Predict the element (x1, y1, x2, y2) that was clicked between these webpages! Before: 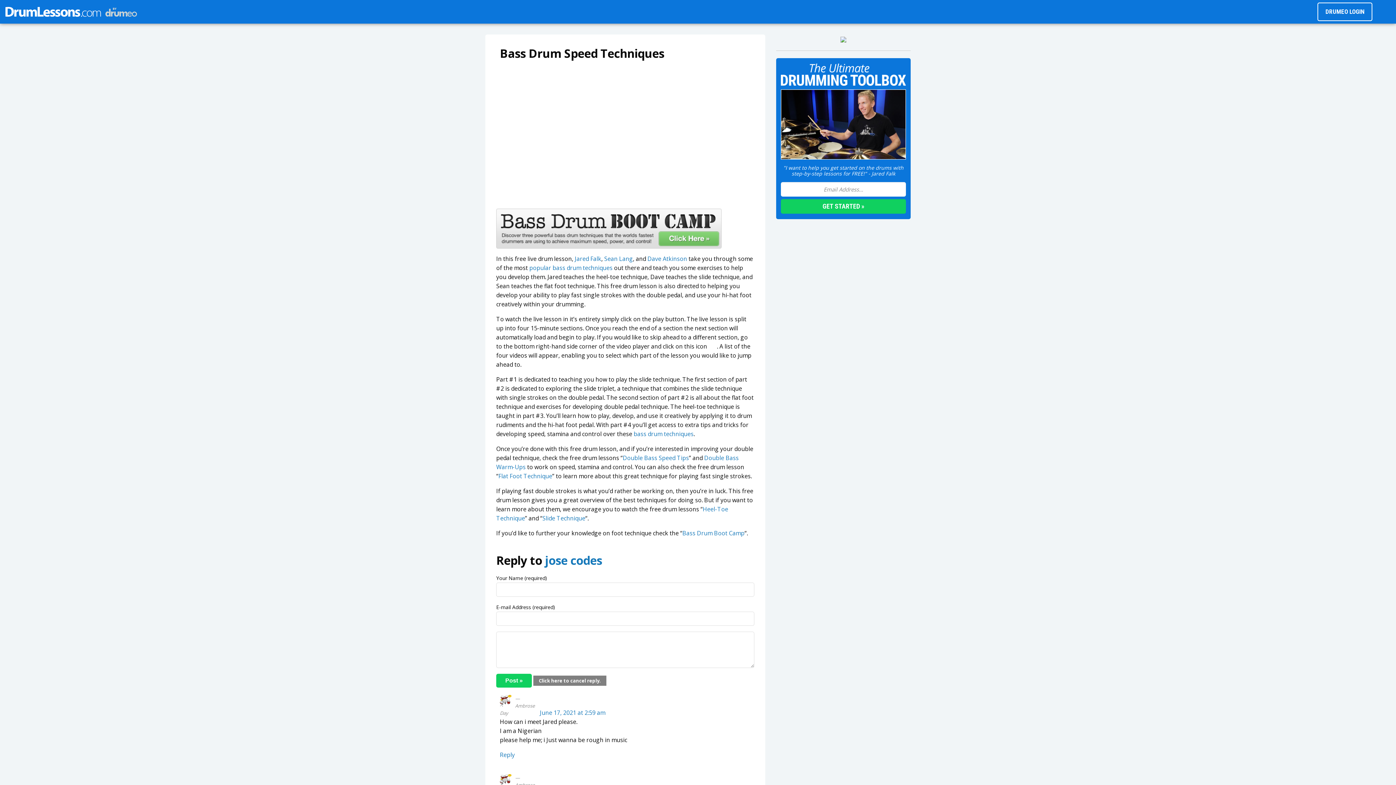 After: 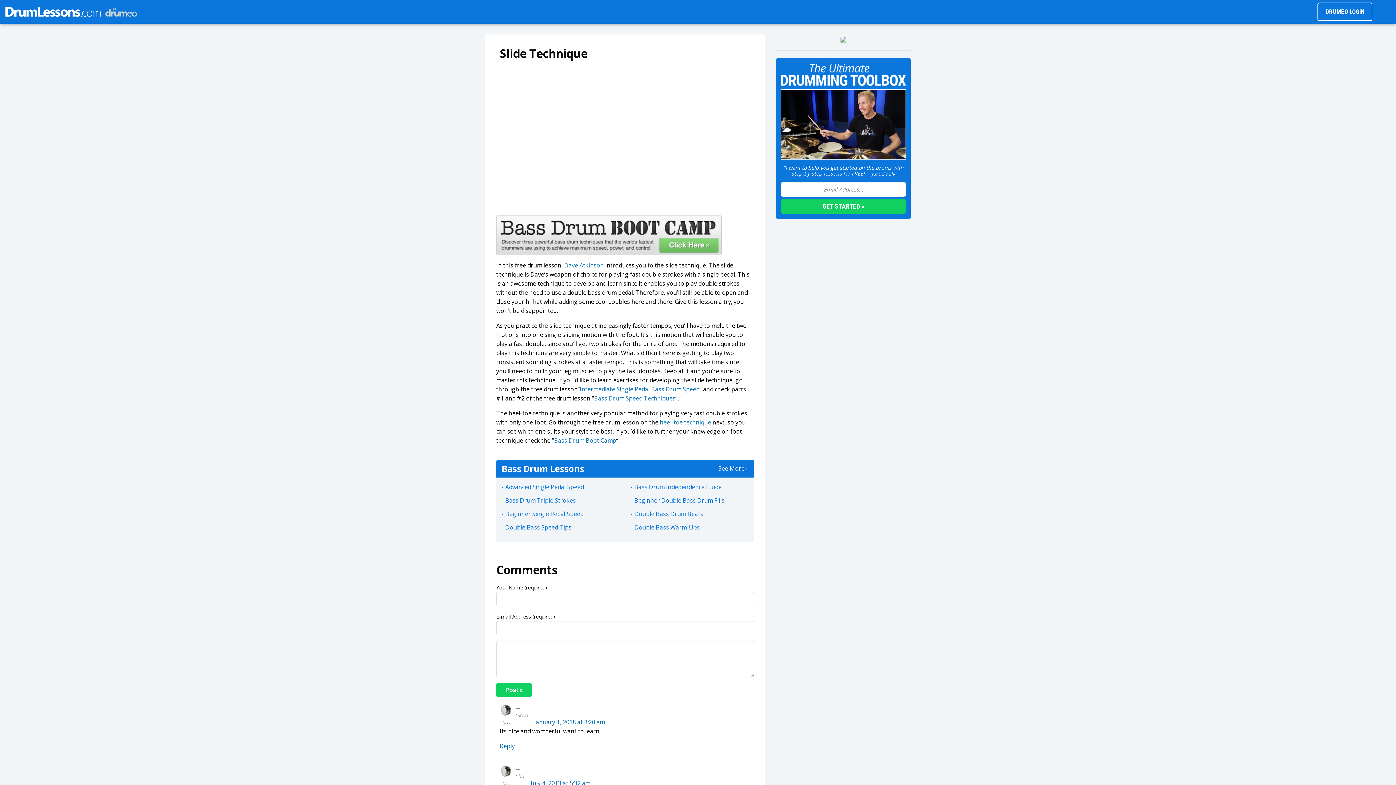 Action: bbox: (542, 514, 585, 522) label: Slide Technique